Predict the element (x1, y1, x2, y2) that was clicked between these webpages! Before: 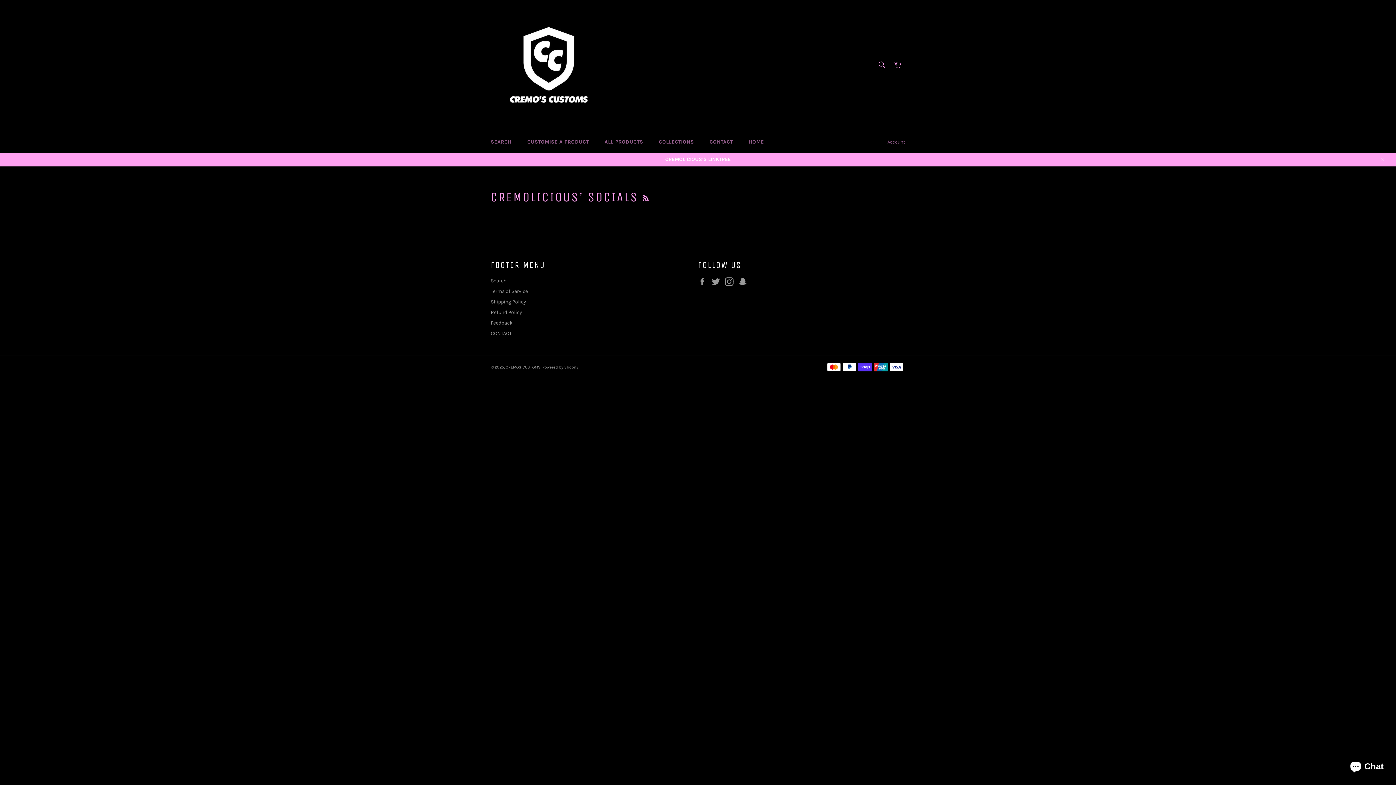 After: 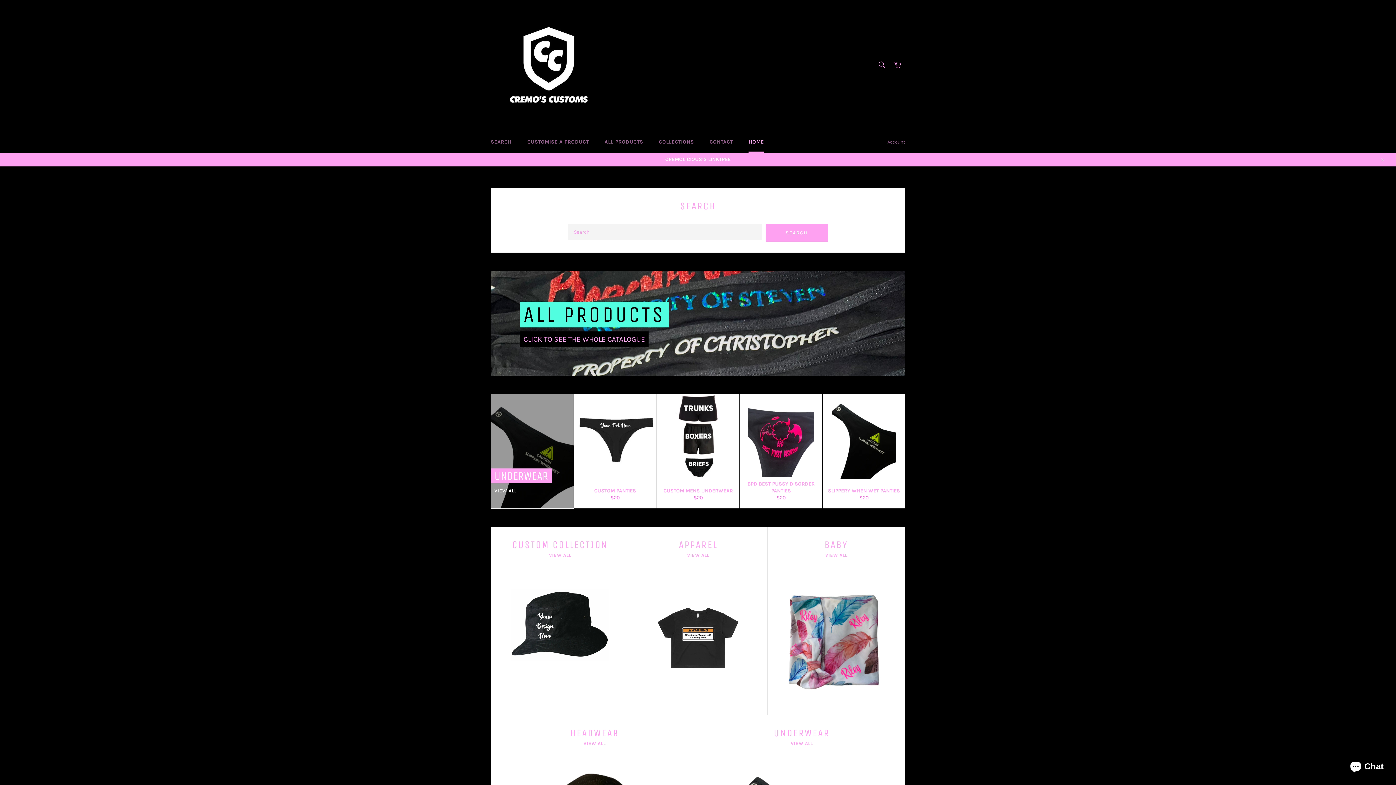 Action: label: HOME bbox: (741, 131, 771, 152)